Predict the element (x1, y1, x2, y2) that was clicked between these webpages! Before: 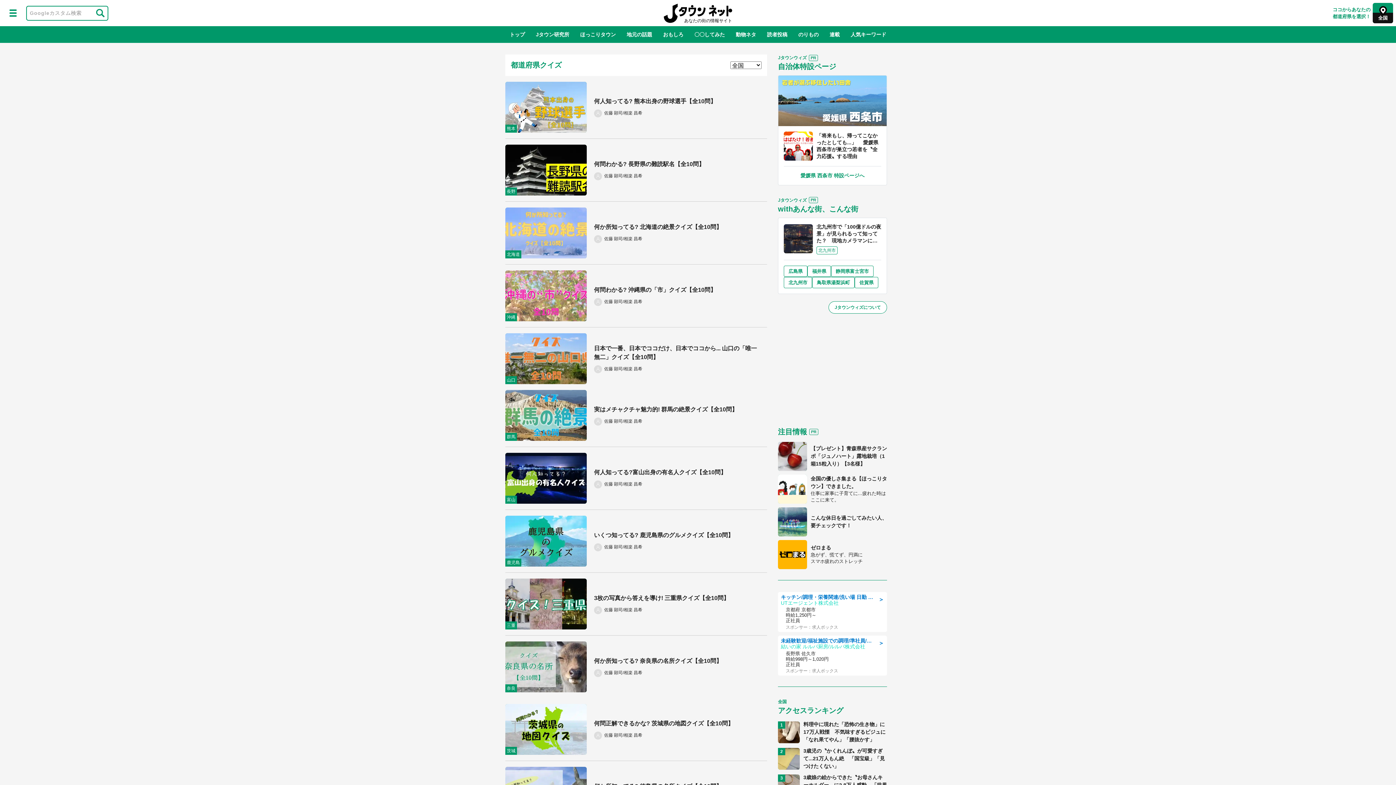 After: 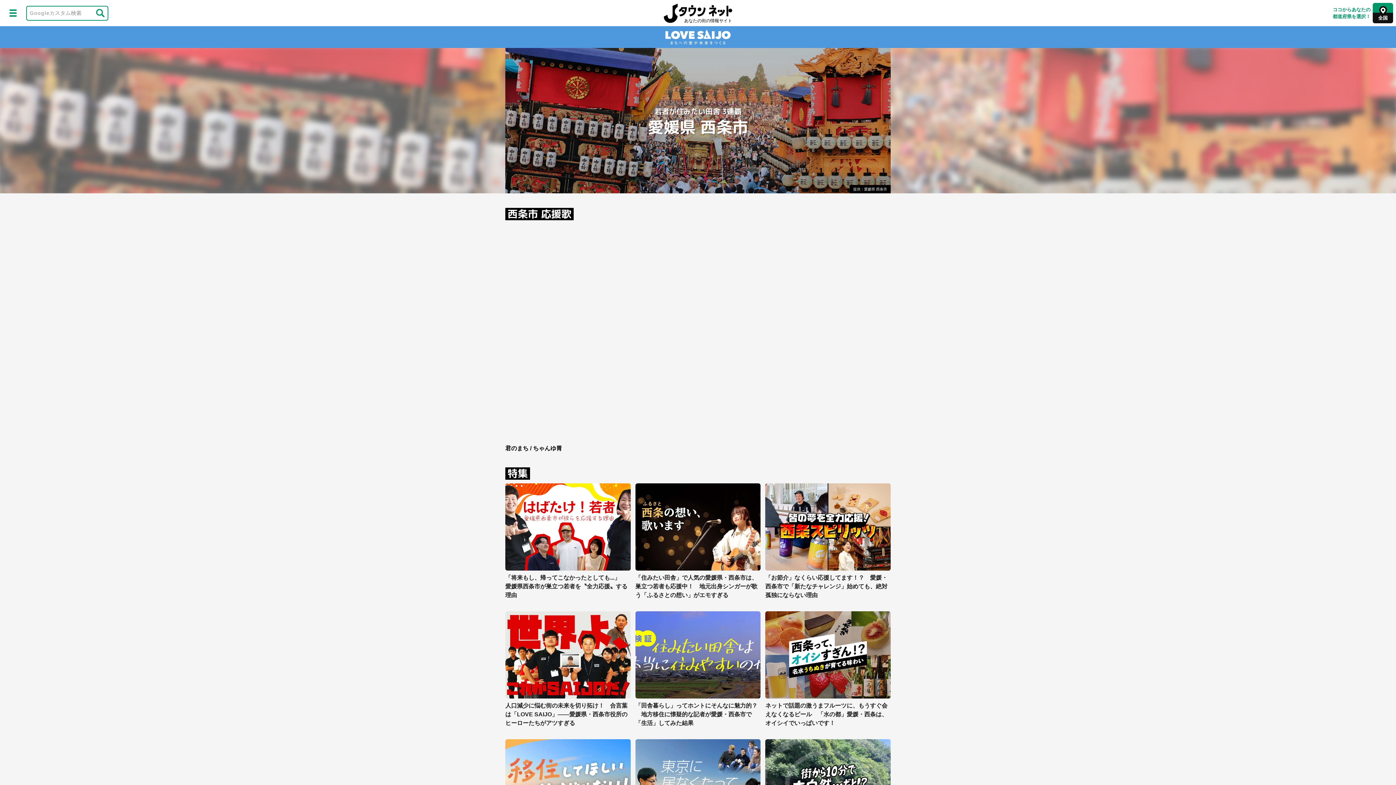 Action: bbox: (778, 75, 886, 126)